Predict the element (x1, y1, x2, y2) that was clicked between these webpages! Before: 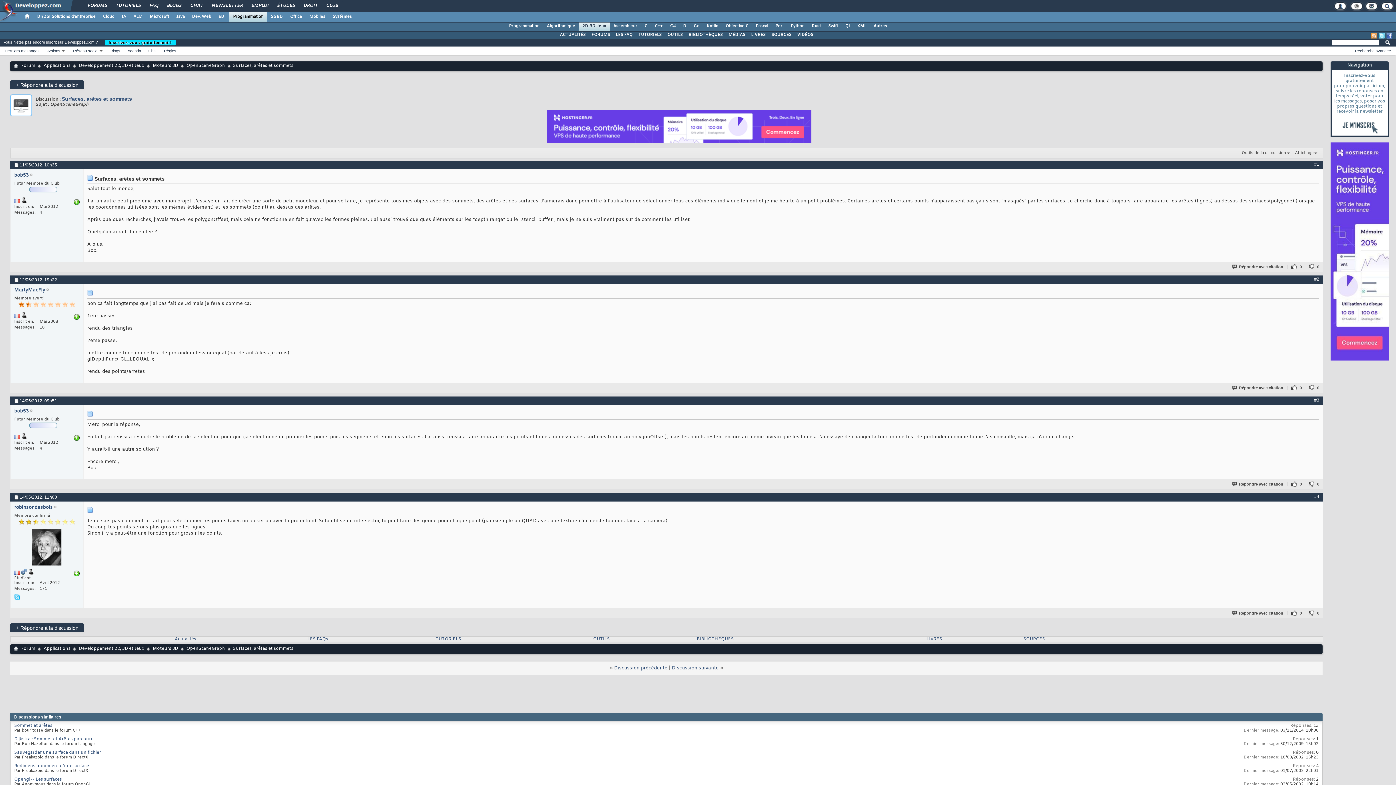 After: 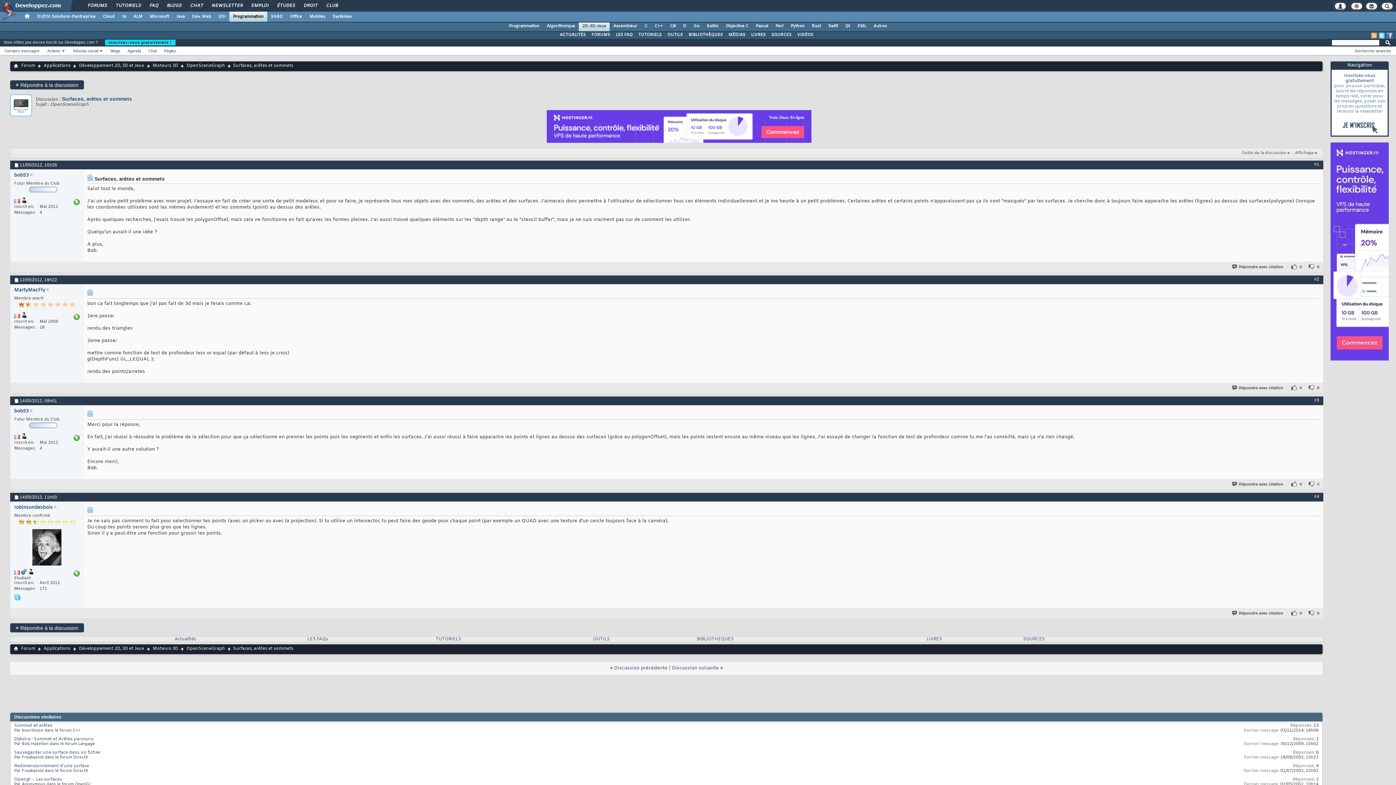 Action: label: 0 bbox: (1309, 481, 1319, 487)